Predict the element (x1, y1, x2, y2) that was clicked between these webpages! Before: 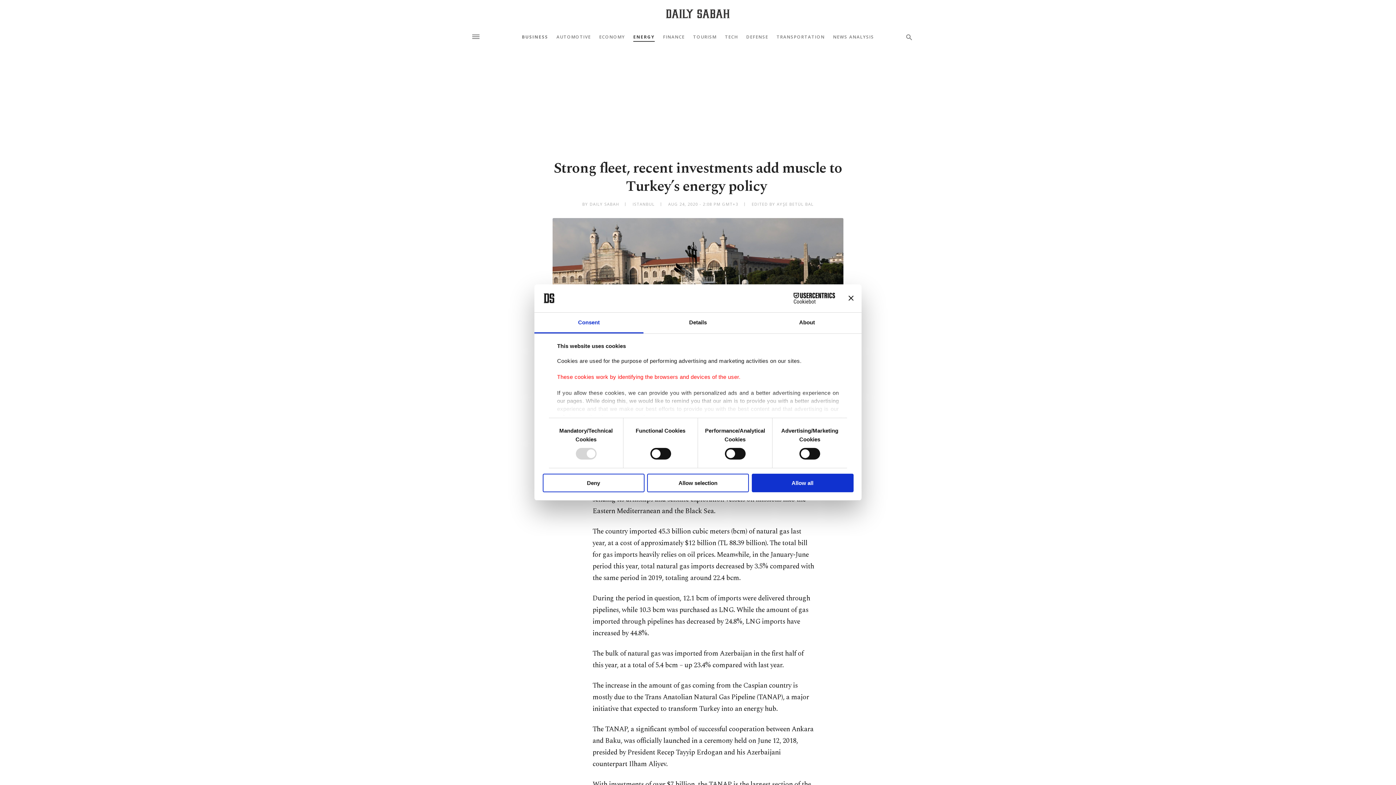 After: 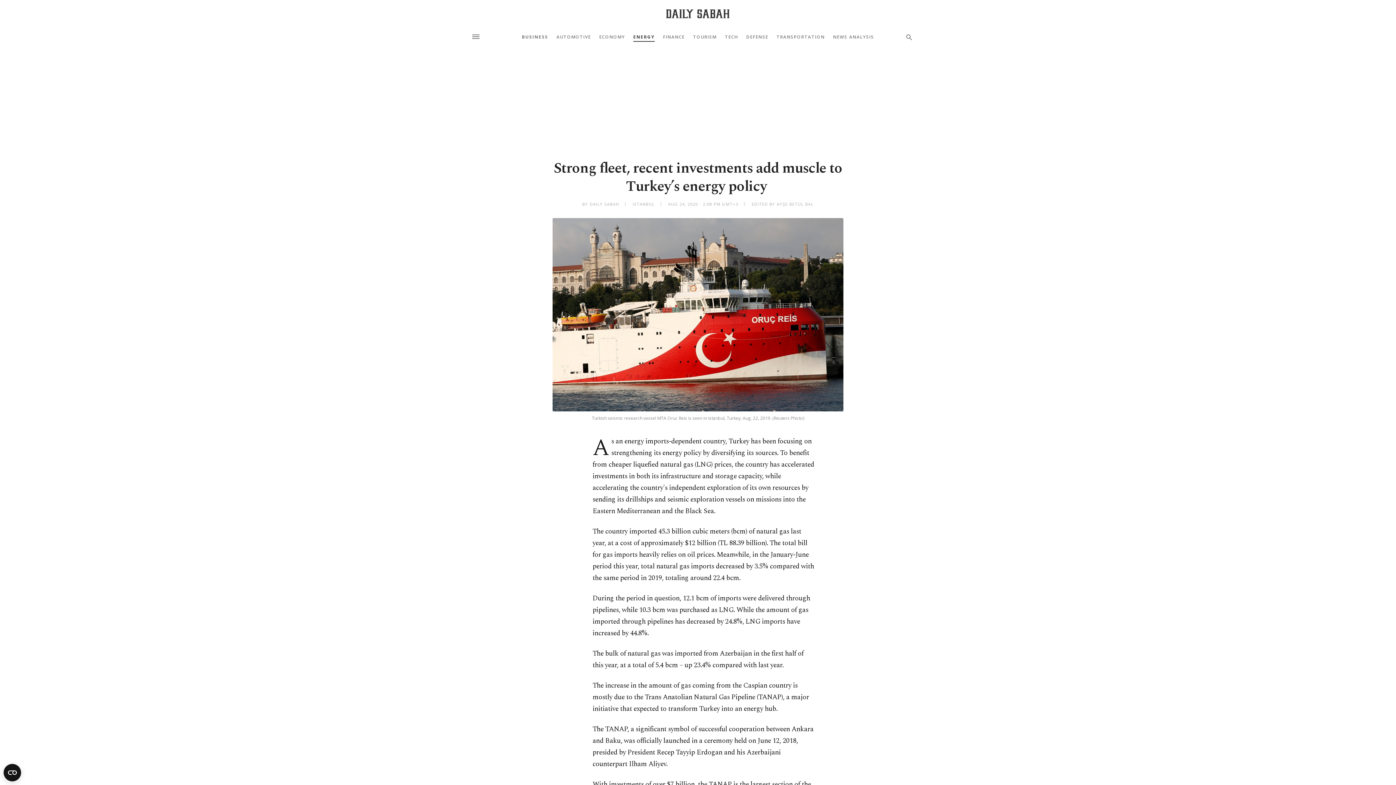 Action: bbox: (848, 295, 853, 301) label: Close banner